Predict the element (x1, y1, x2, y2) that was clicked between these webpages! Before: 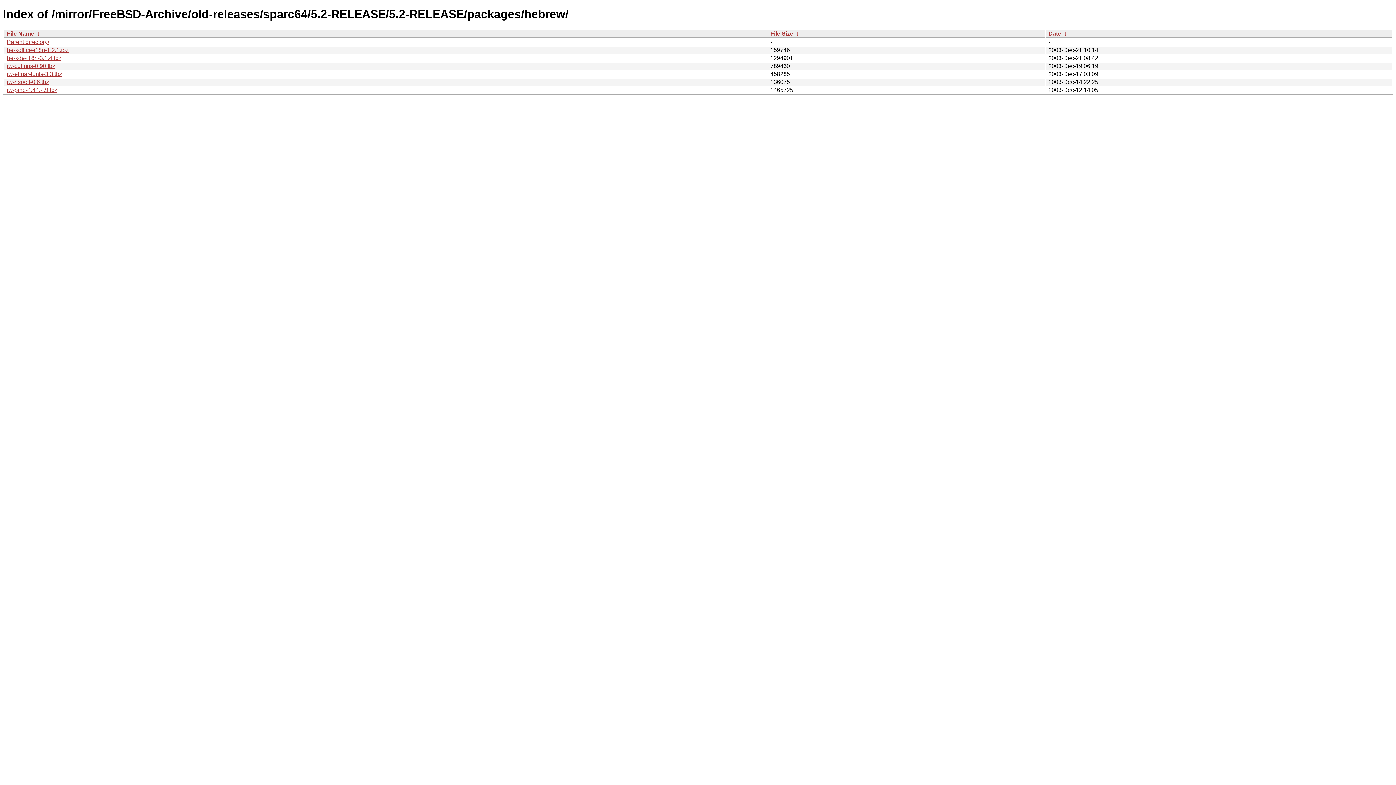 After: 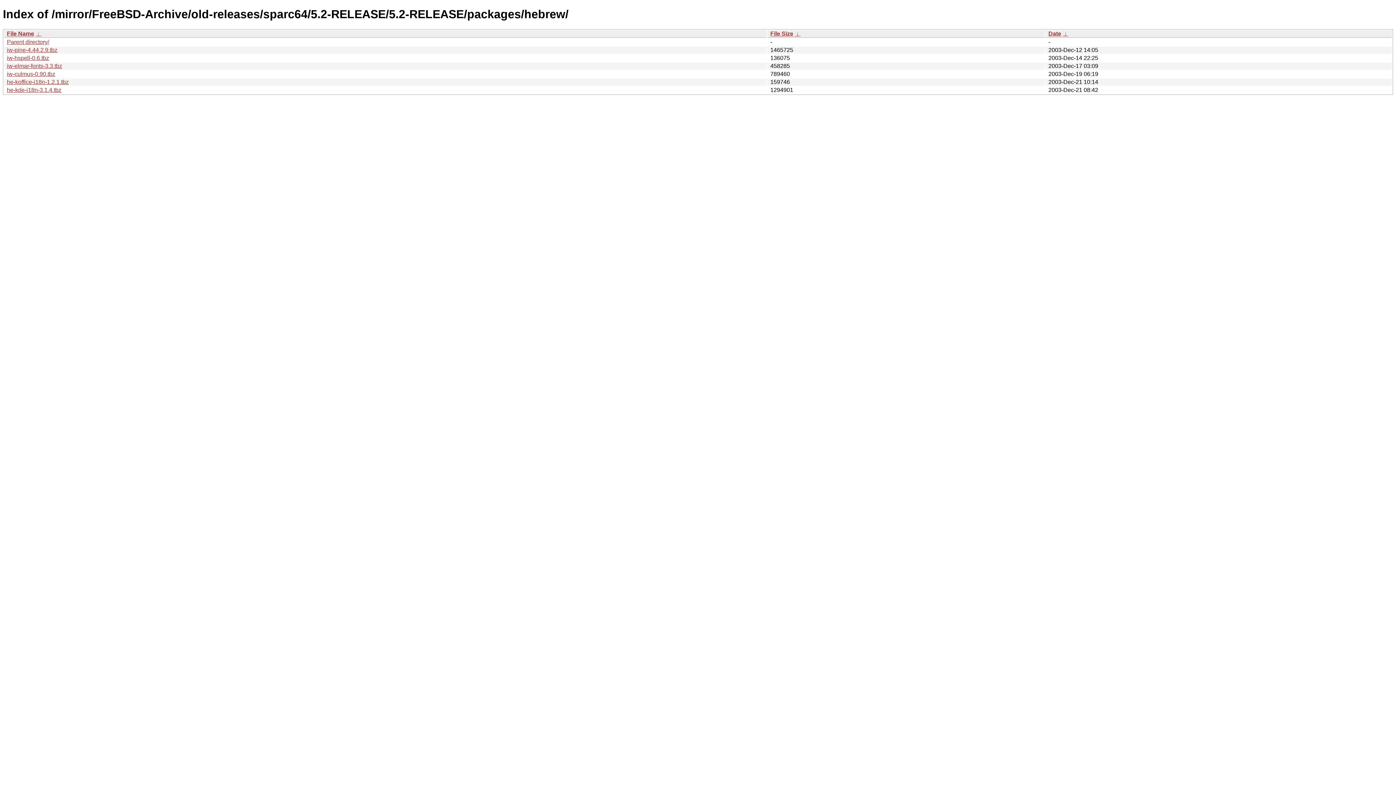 Action: bbox: (35, 30, 41, 36) label:  ↓ 